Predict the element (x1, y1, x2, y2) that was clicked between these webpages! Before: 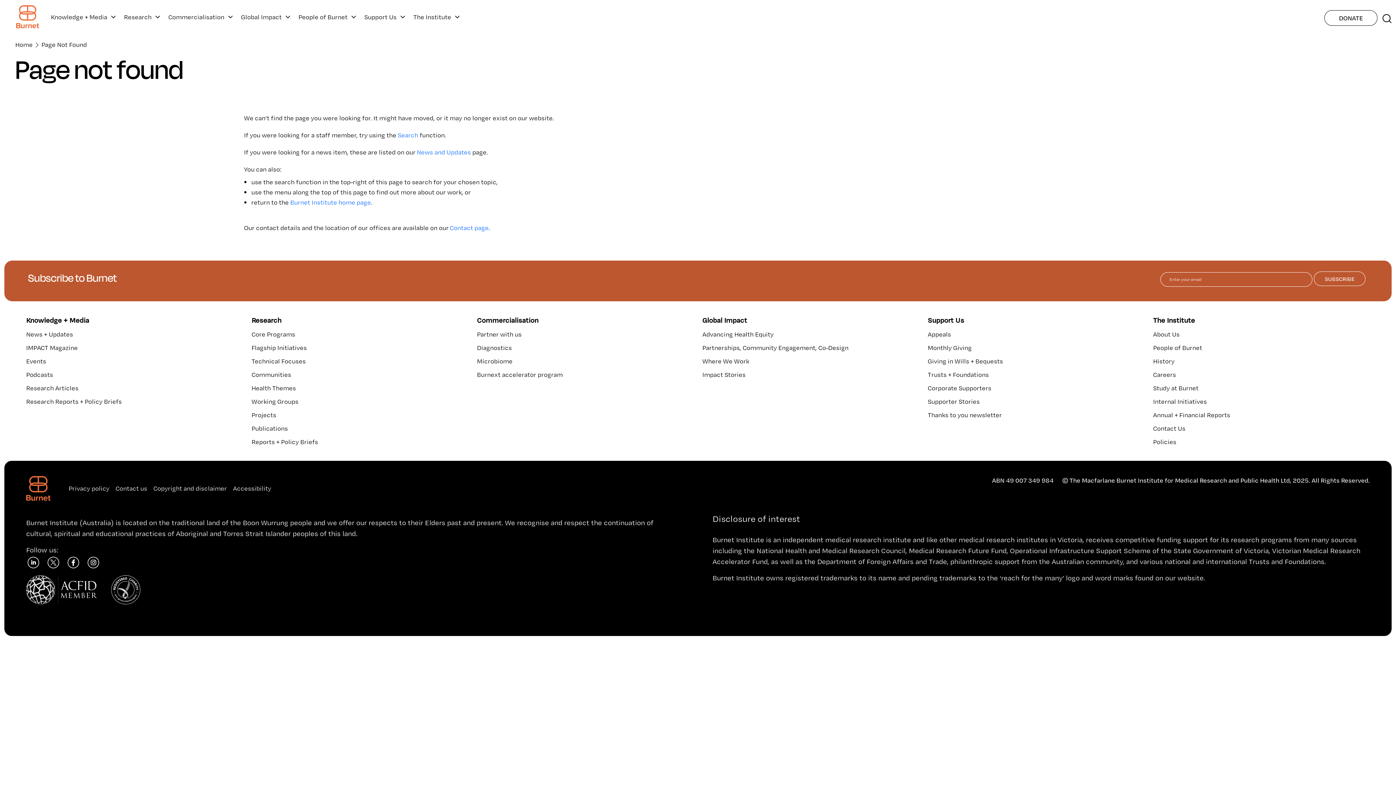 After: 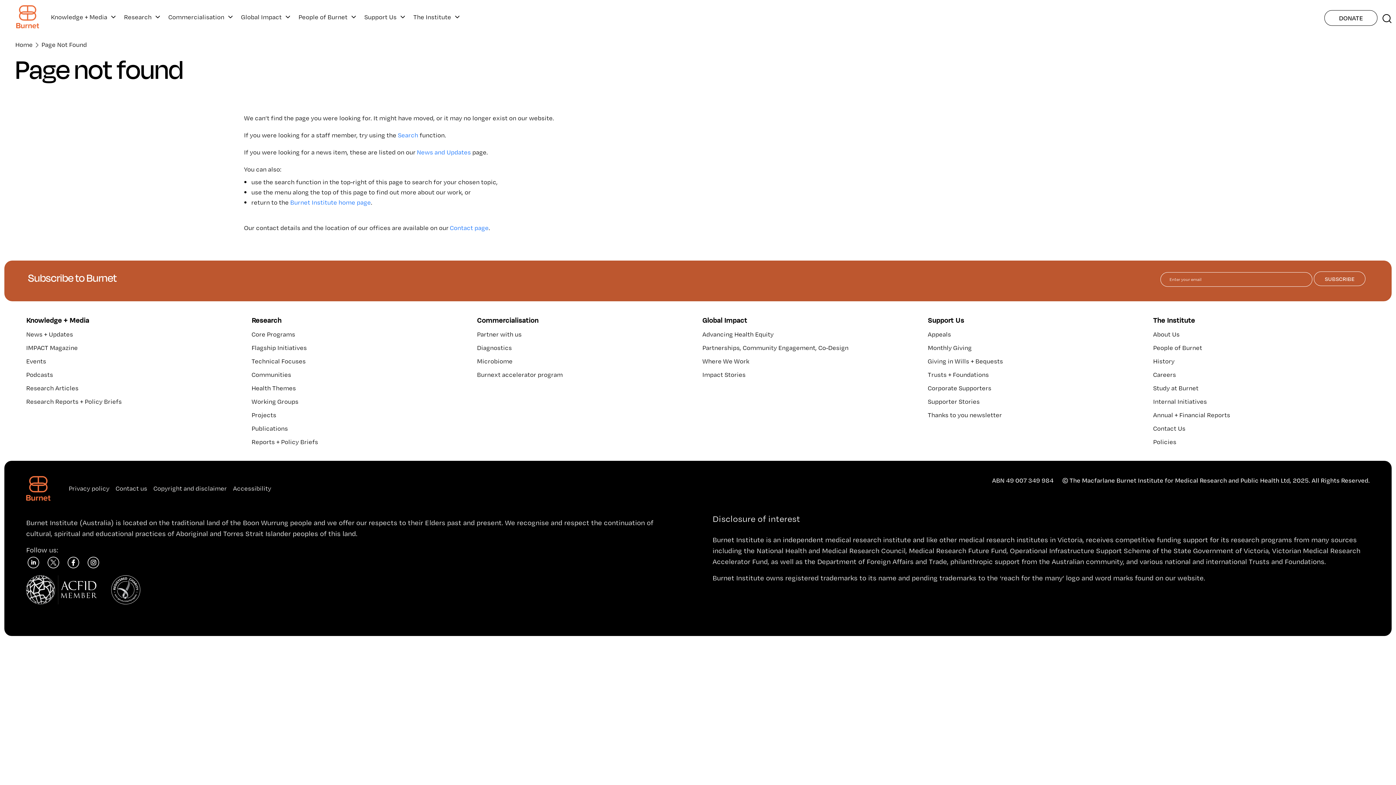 Action: bbox: (66, 557, 80, 566)